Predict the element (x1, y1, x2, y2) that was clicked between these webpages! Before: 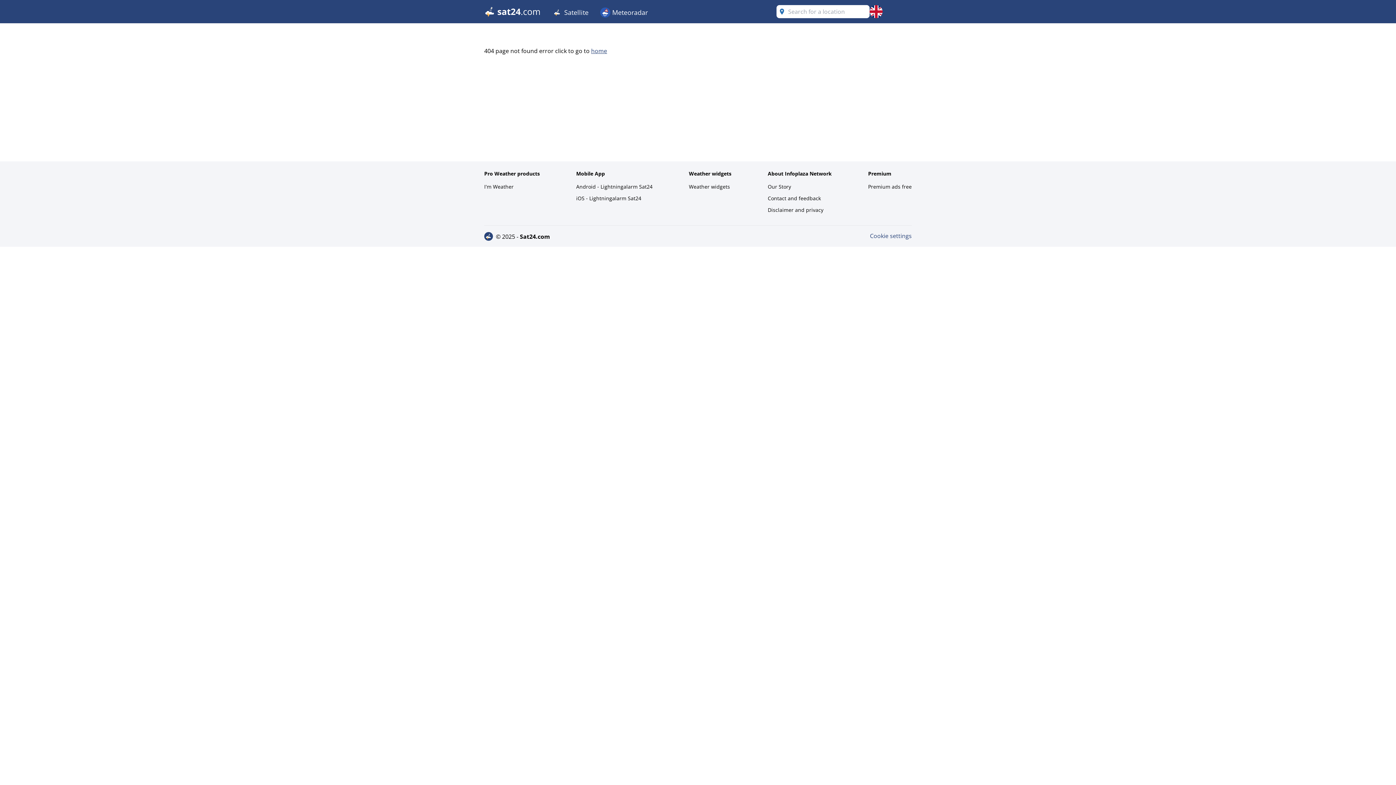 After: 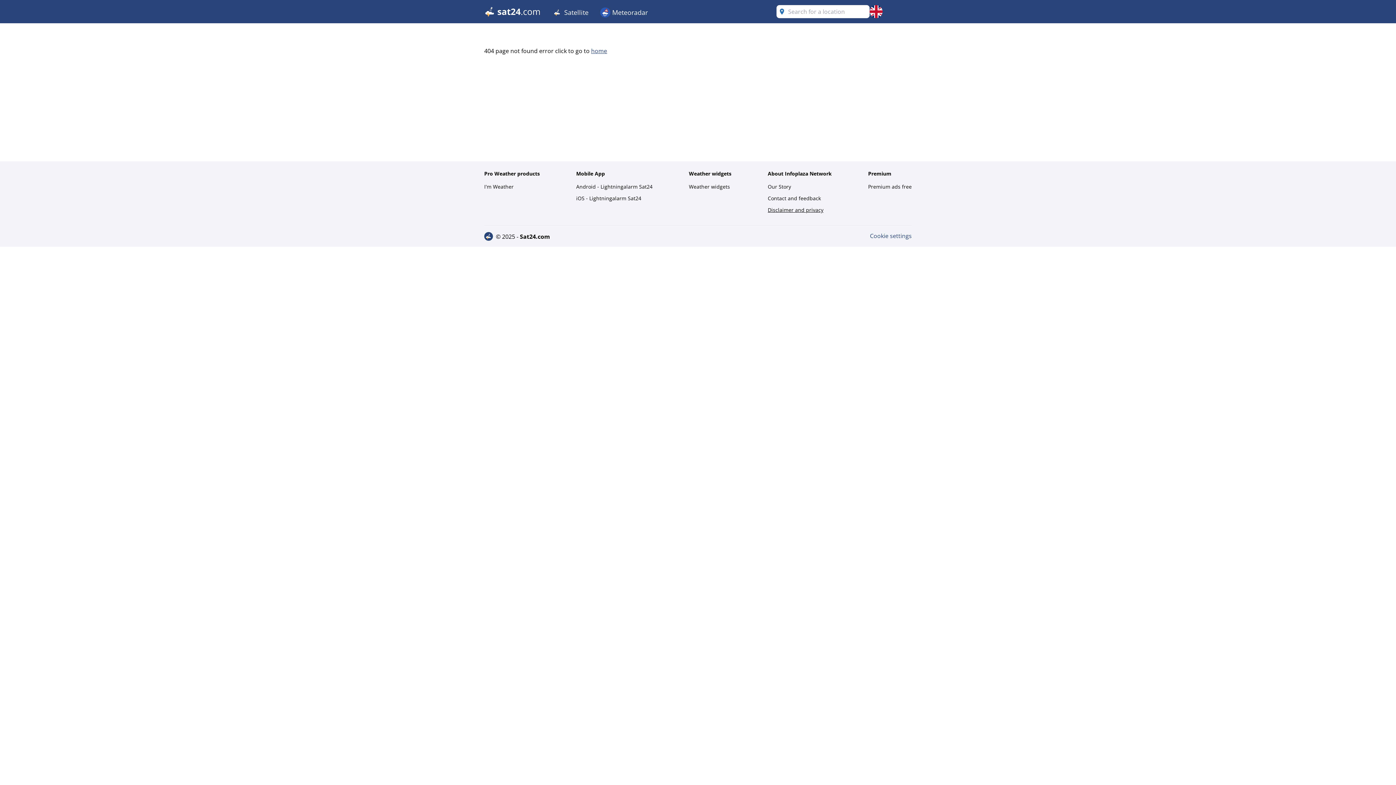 Action: label: Disclaimer and privacy bbox: (768, 205, 832, 215)